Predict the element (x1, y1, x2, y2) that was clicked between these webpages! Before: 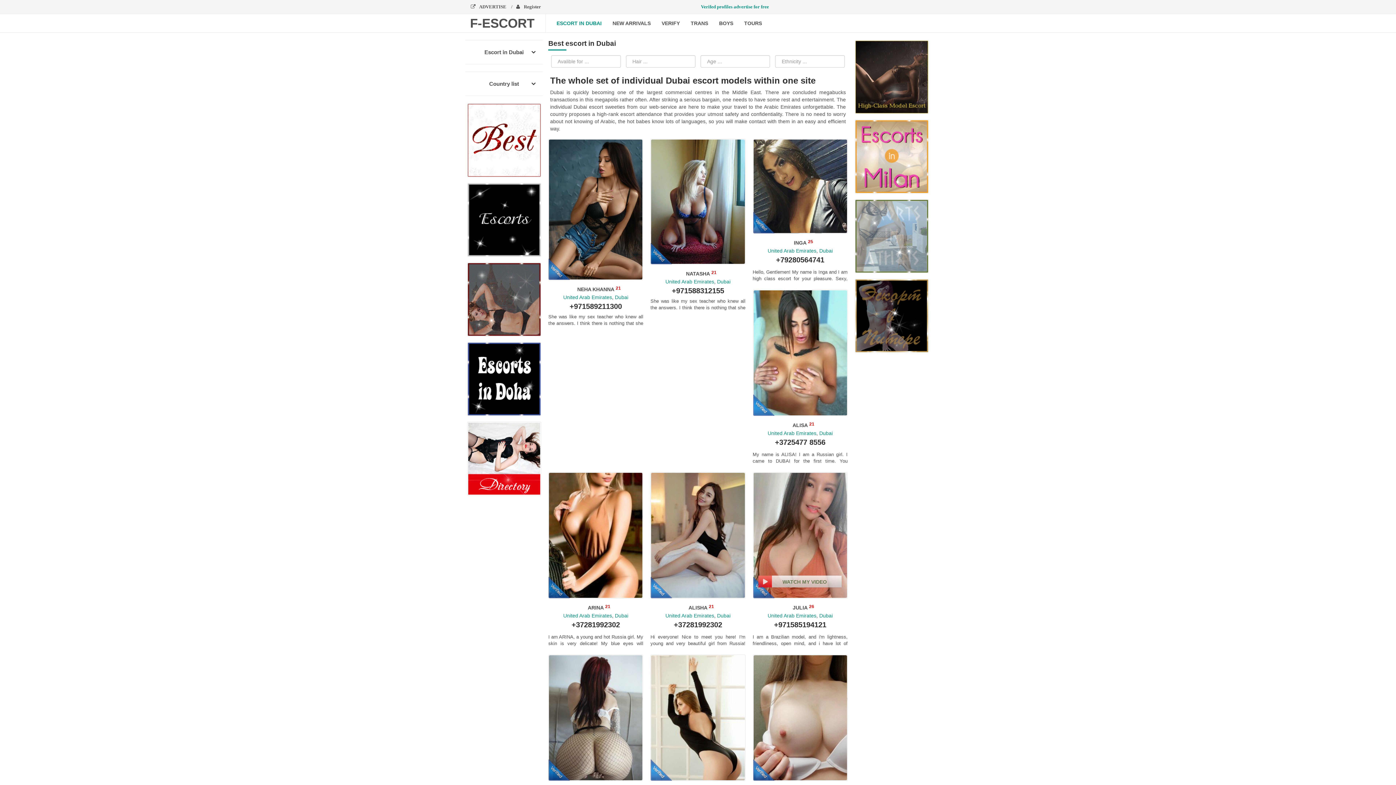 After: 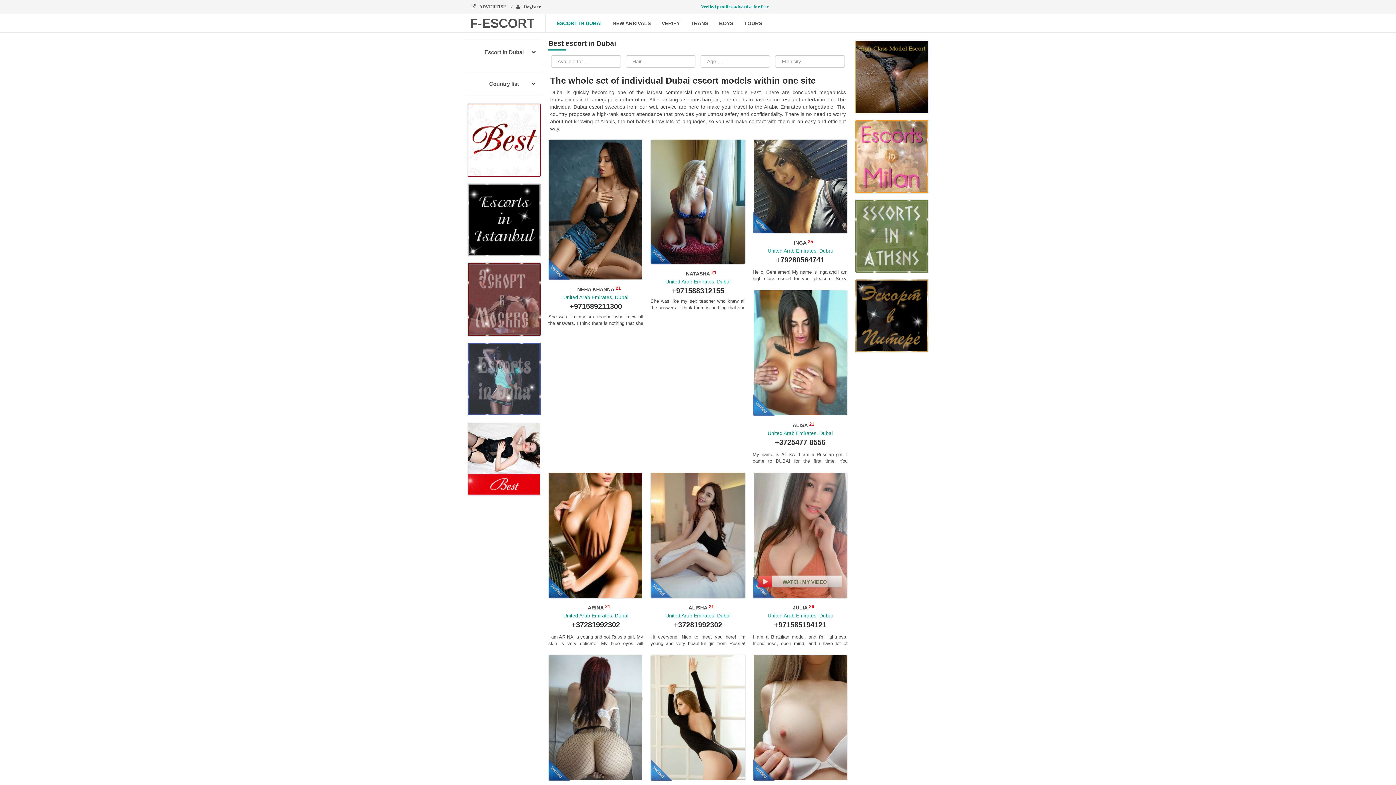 Action: bbox: (470, 14, 545, 32) label: F-ESCORT